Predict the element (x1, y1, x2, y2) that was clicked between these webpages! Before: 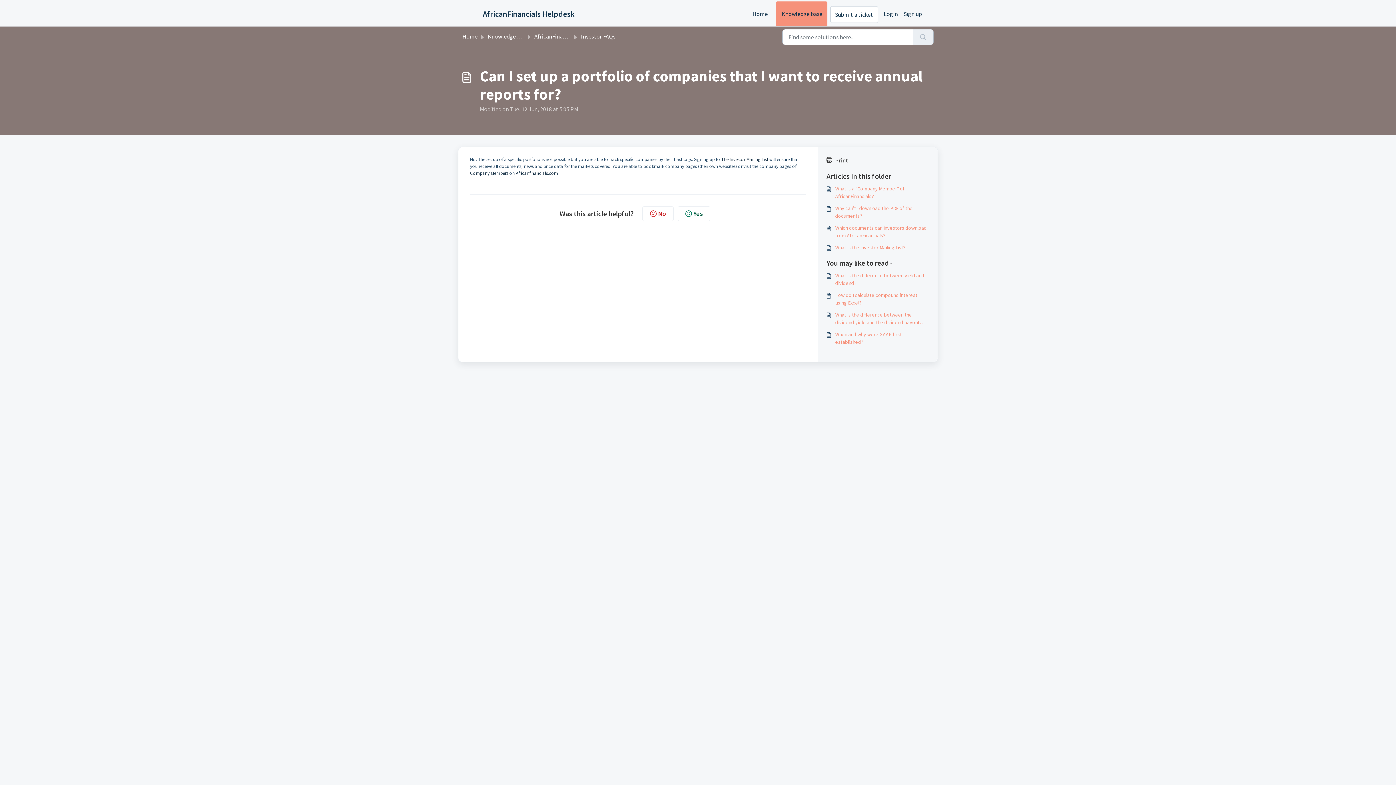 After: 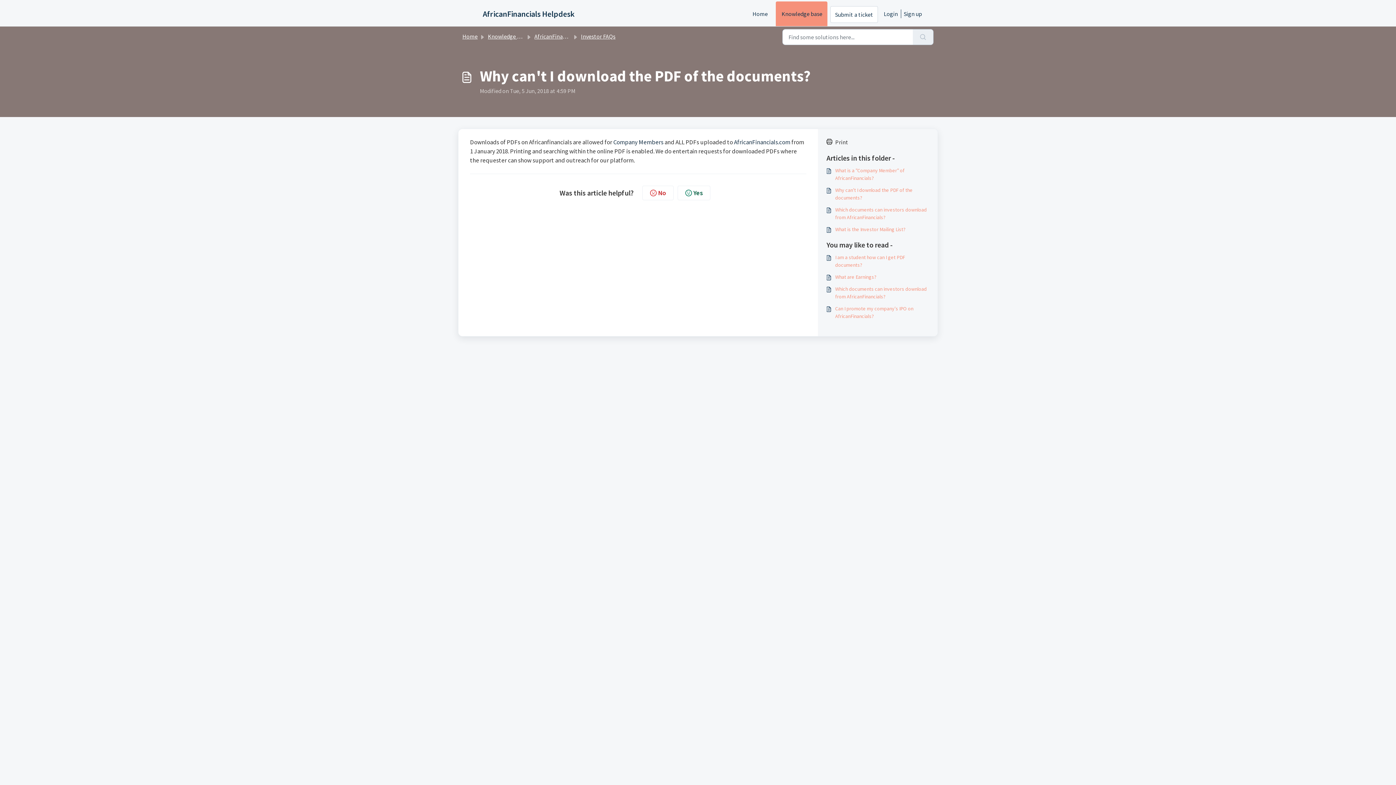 Action: label: Why can't I download the PDF of the documents? bbox: (826, 204, 929, 220)